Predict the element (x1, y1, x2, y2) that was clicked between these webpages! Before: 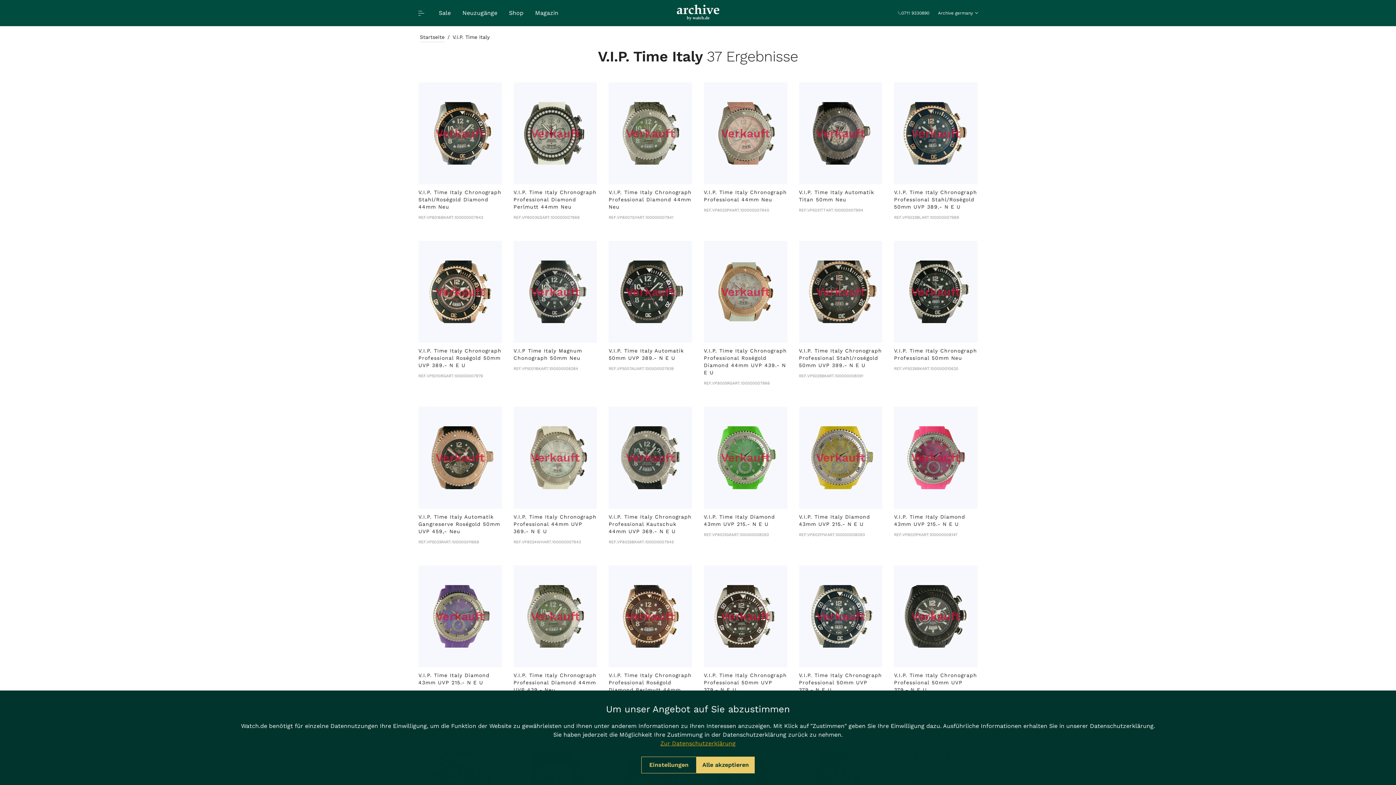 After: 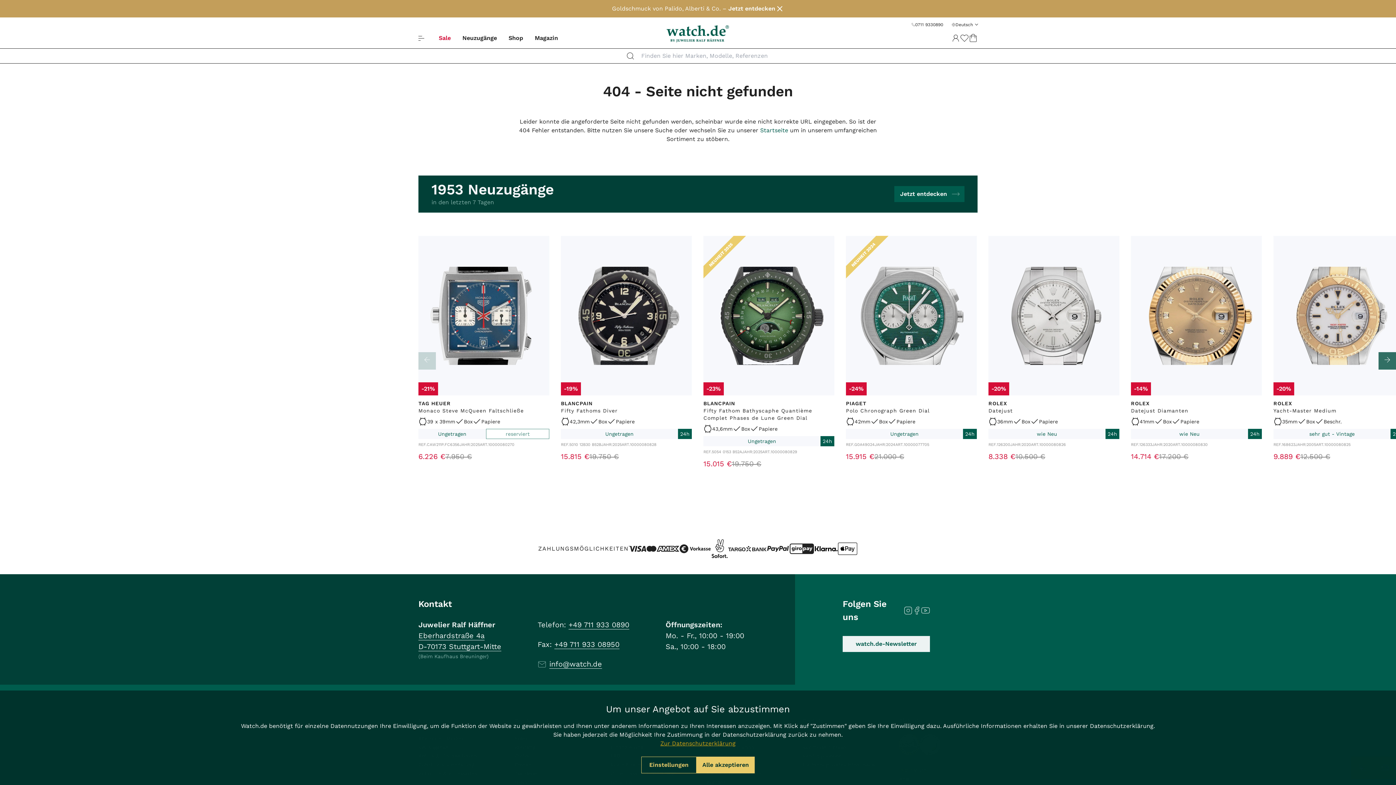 Action: label: Impressum bbox: (899, 637, 926, 643)